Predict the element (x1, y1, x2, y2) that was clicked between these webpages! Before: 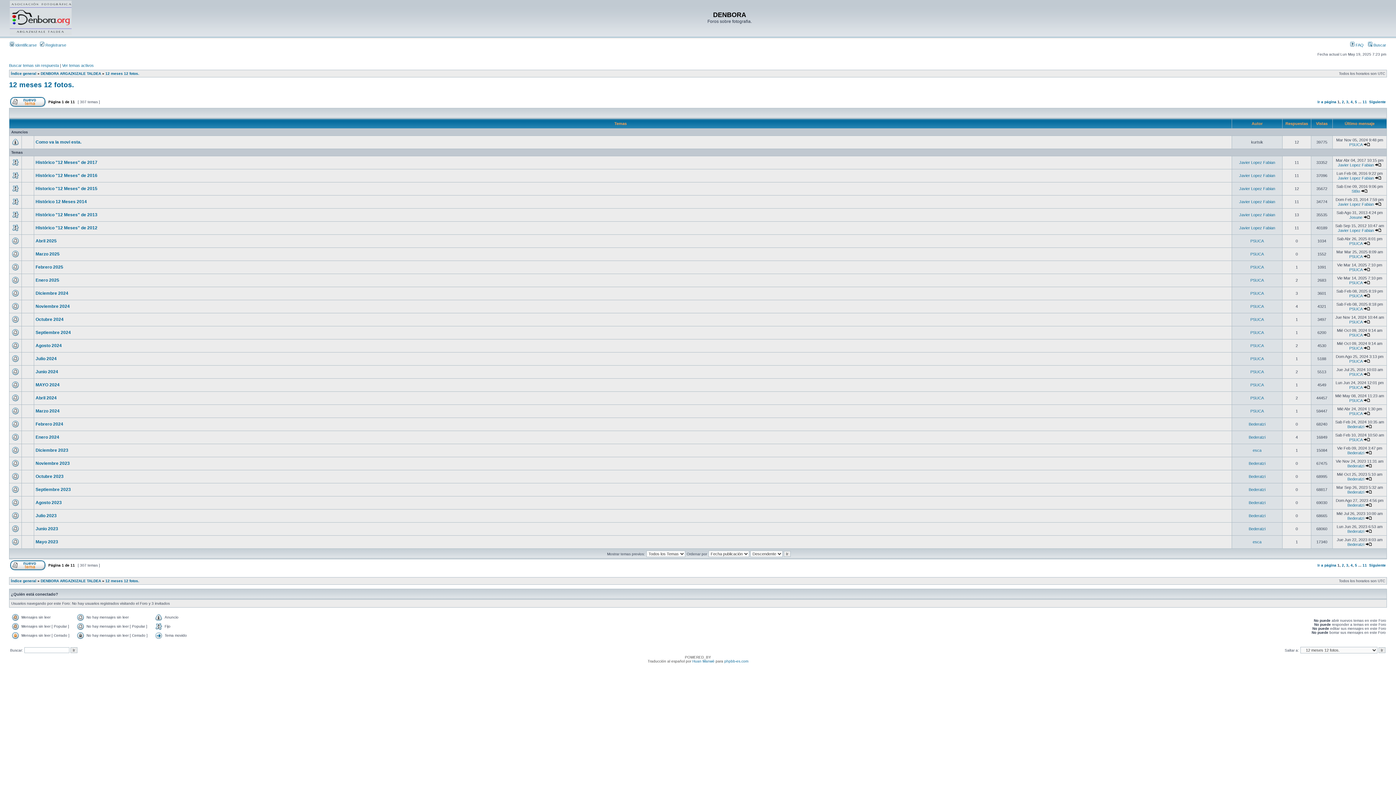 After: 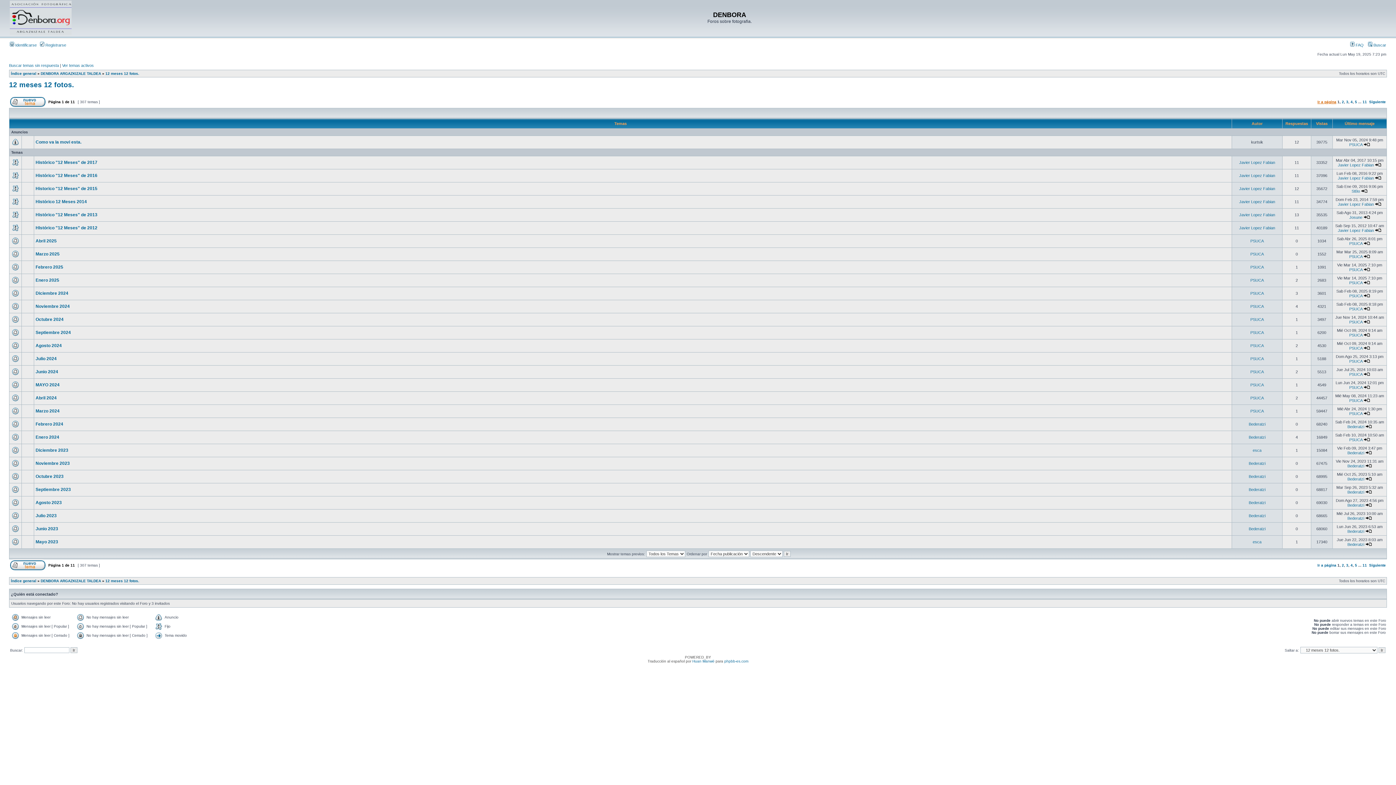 Action: bbox: (1317, 100, 1336, 104) label: Ir a página